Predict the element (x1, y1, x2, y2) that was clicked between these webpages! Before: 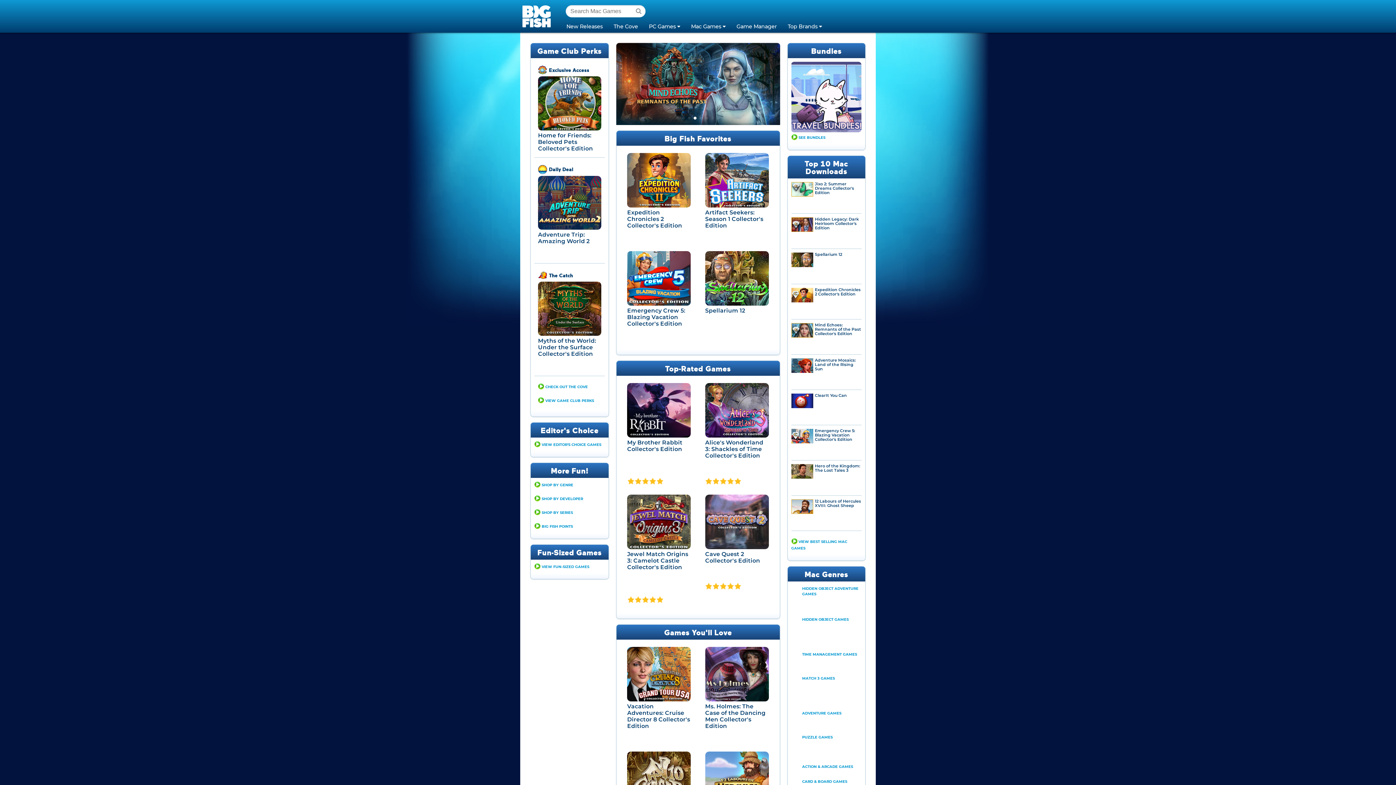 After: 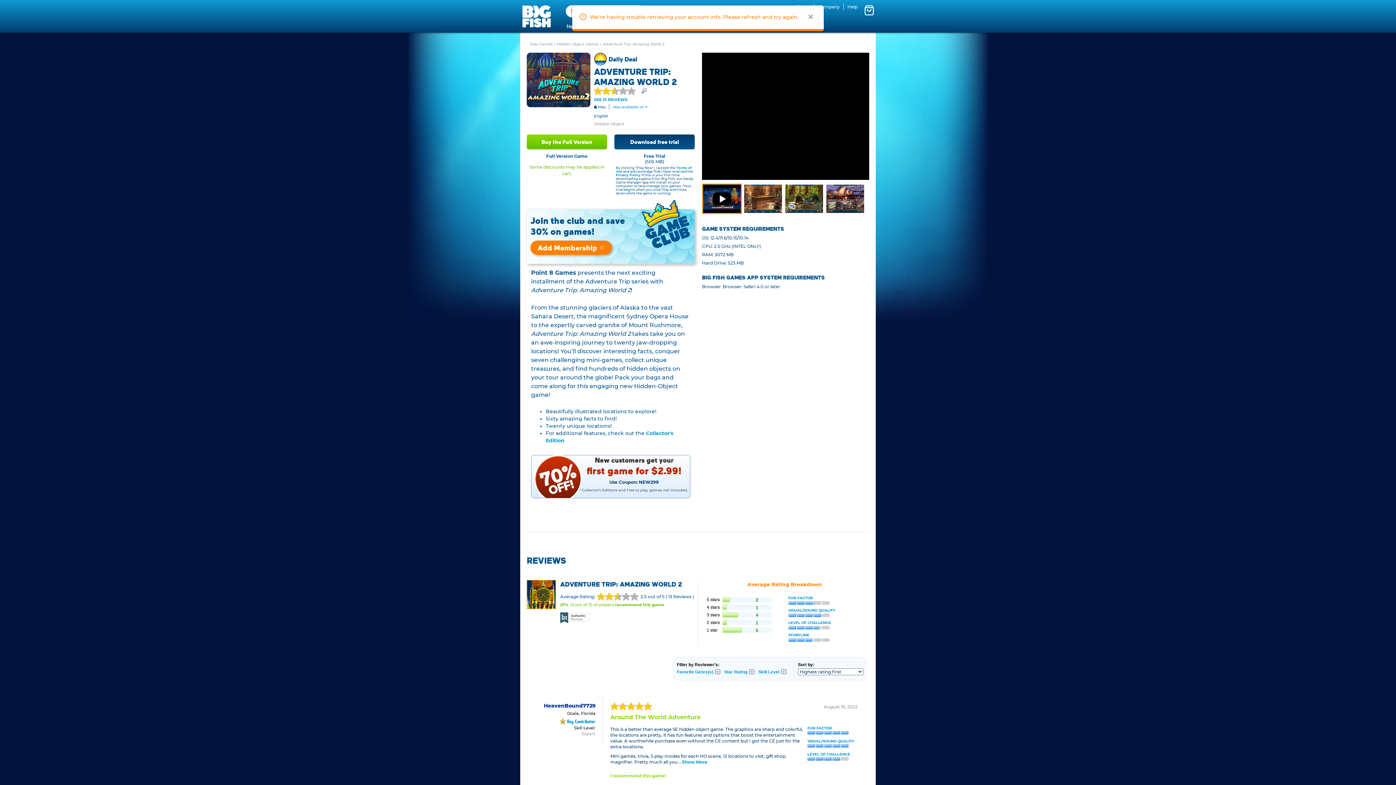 Action: bbox: (538, 225, 601, 231)